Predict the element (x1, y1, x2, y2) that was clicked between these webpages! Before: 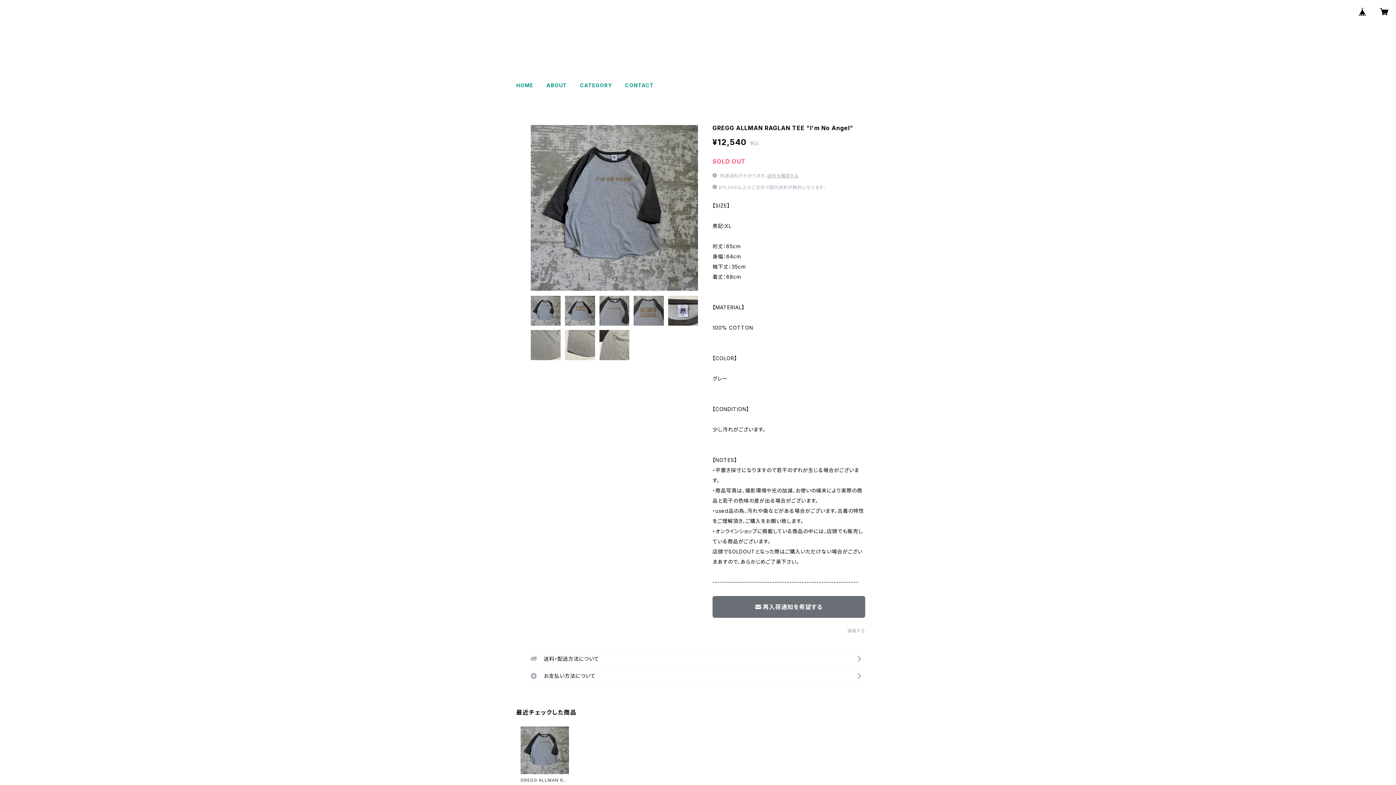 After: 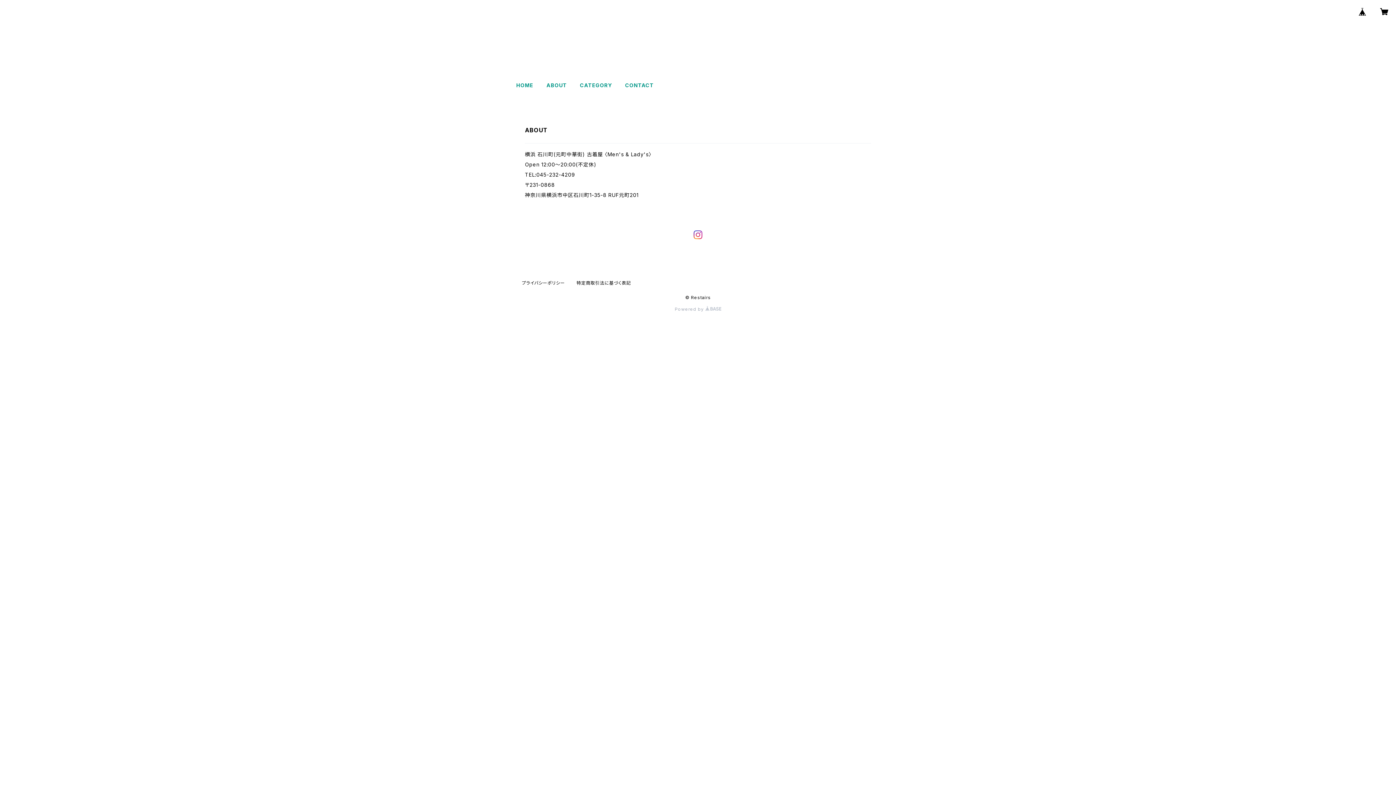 Action: bbox: (546, 82, 566, 88) label: ABOUT